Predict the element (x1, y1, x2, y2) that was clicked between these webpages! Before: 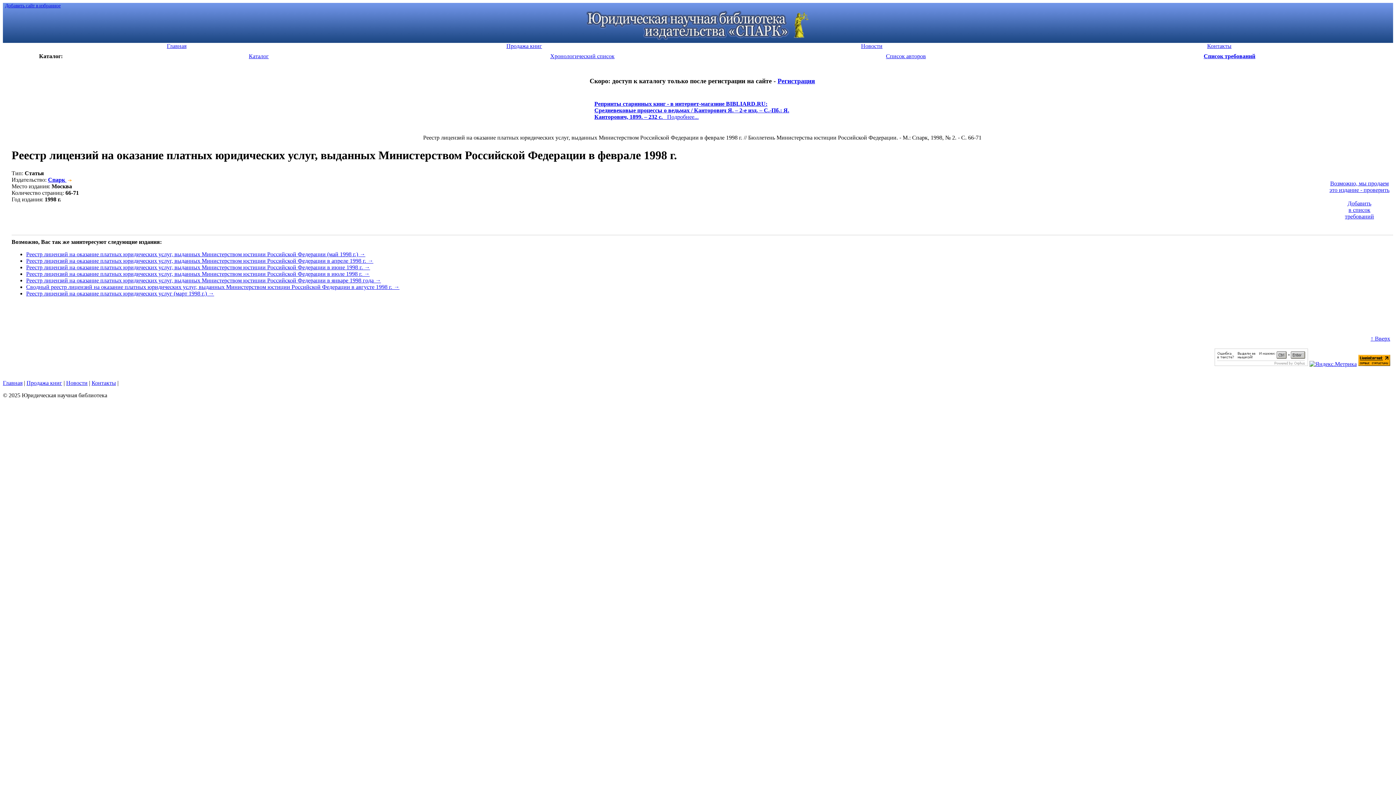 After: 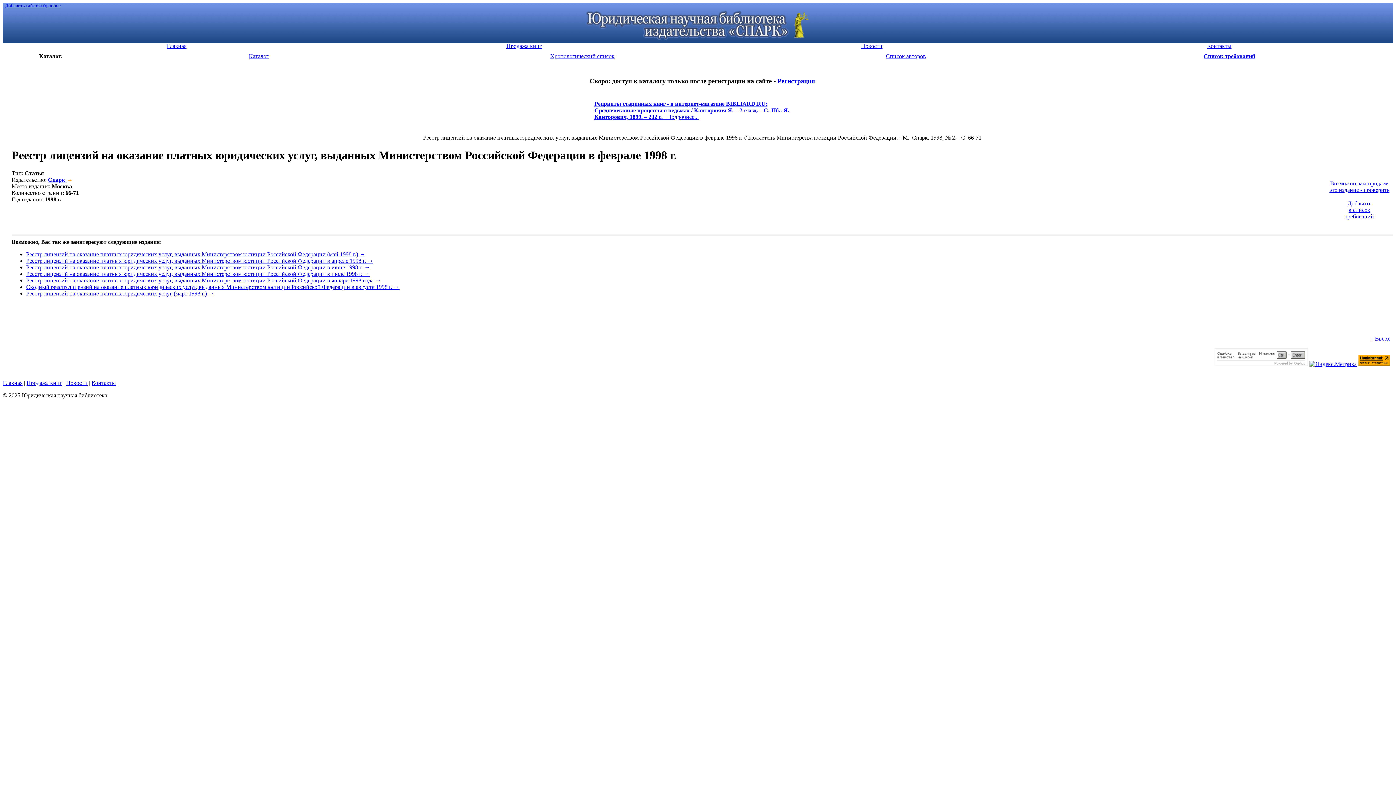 Action: bbox: (1345, 200, 1374, 219) label: Добавить
в список
требований